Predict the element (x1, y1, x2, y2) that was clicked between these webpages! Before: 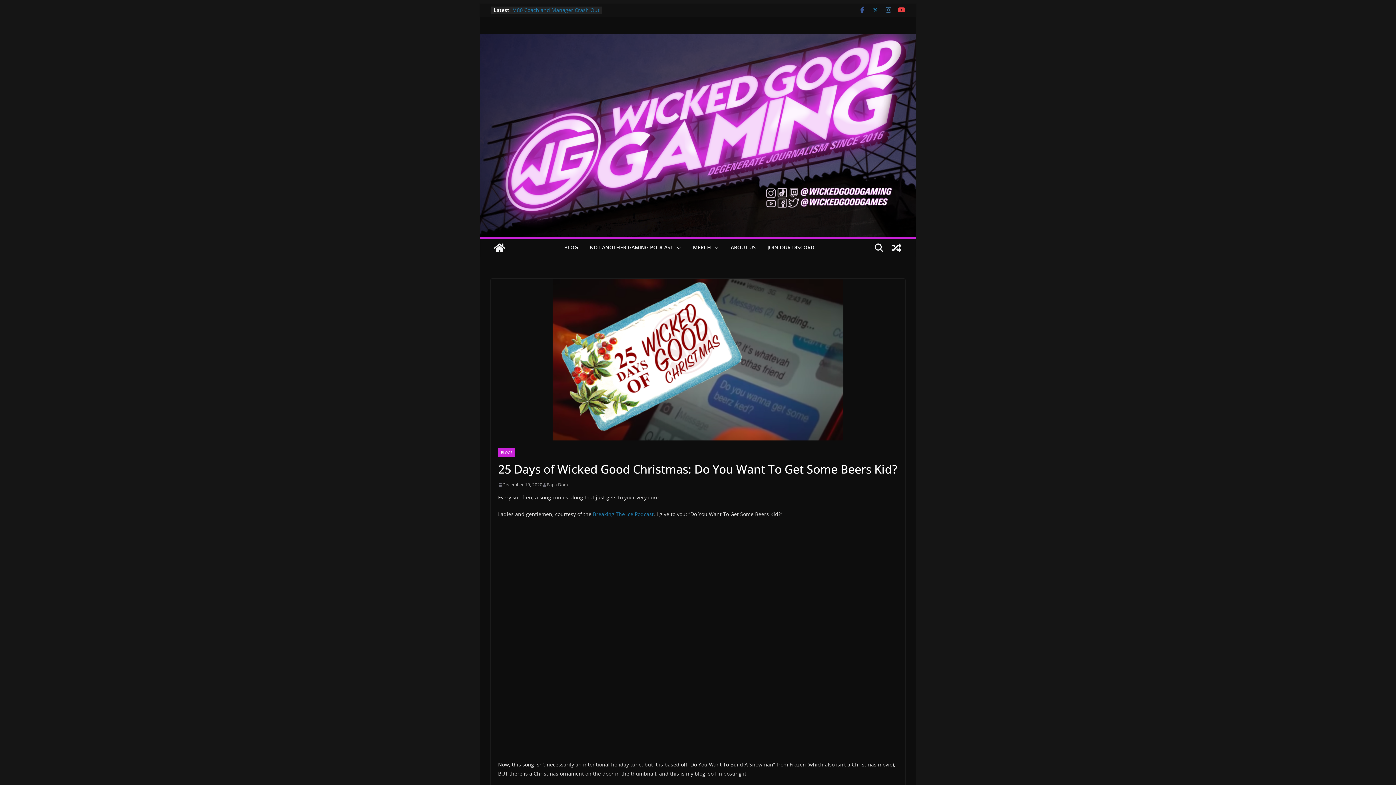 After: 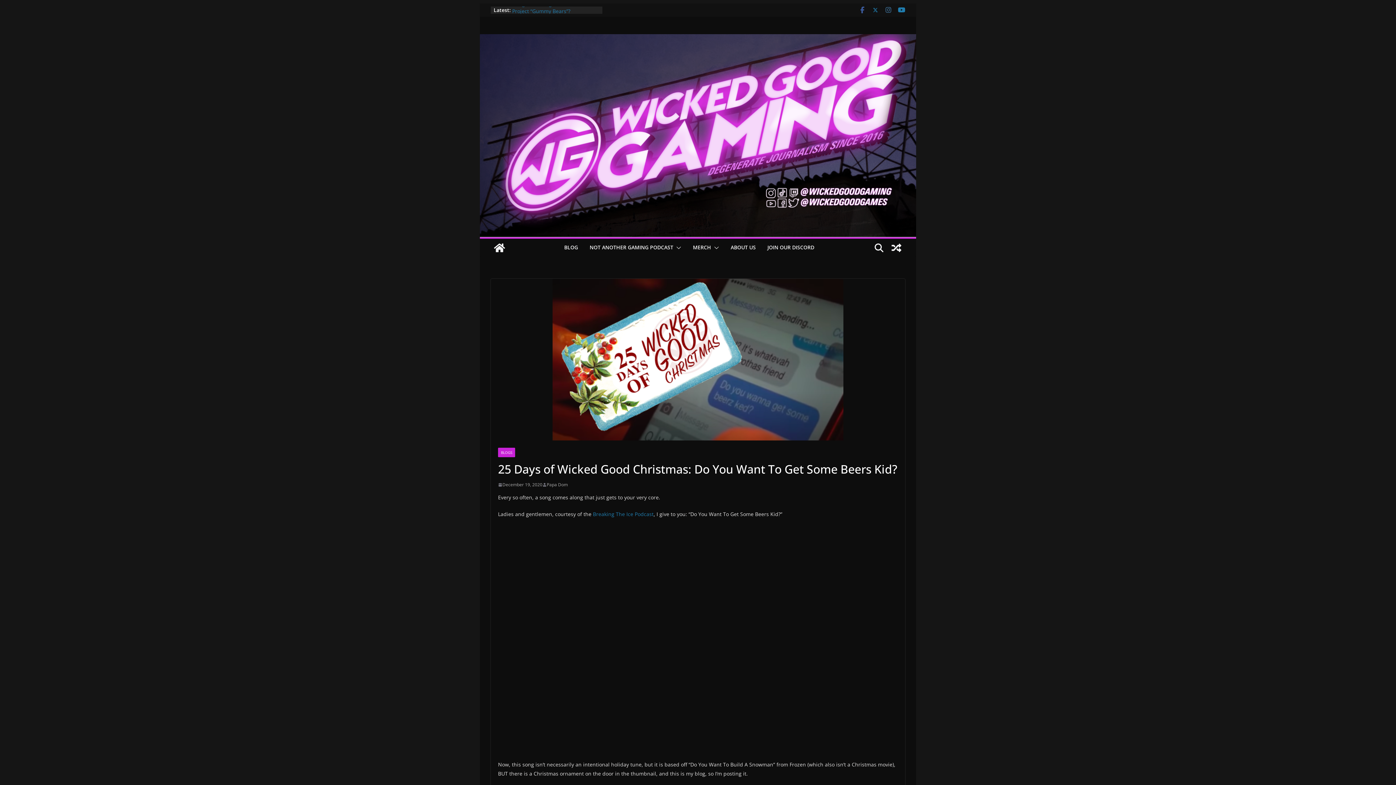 Action: bbox: (898, 6, 905, 13)